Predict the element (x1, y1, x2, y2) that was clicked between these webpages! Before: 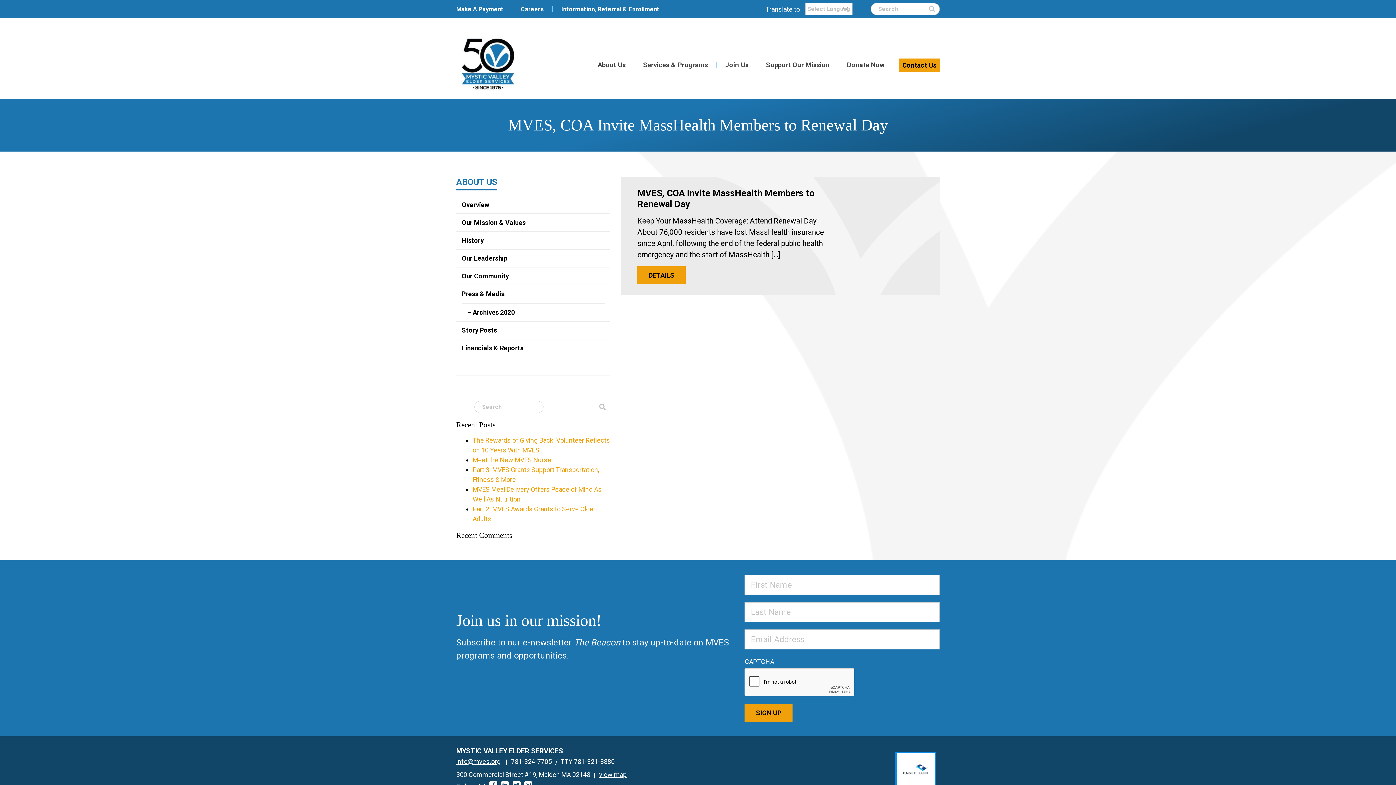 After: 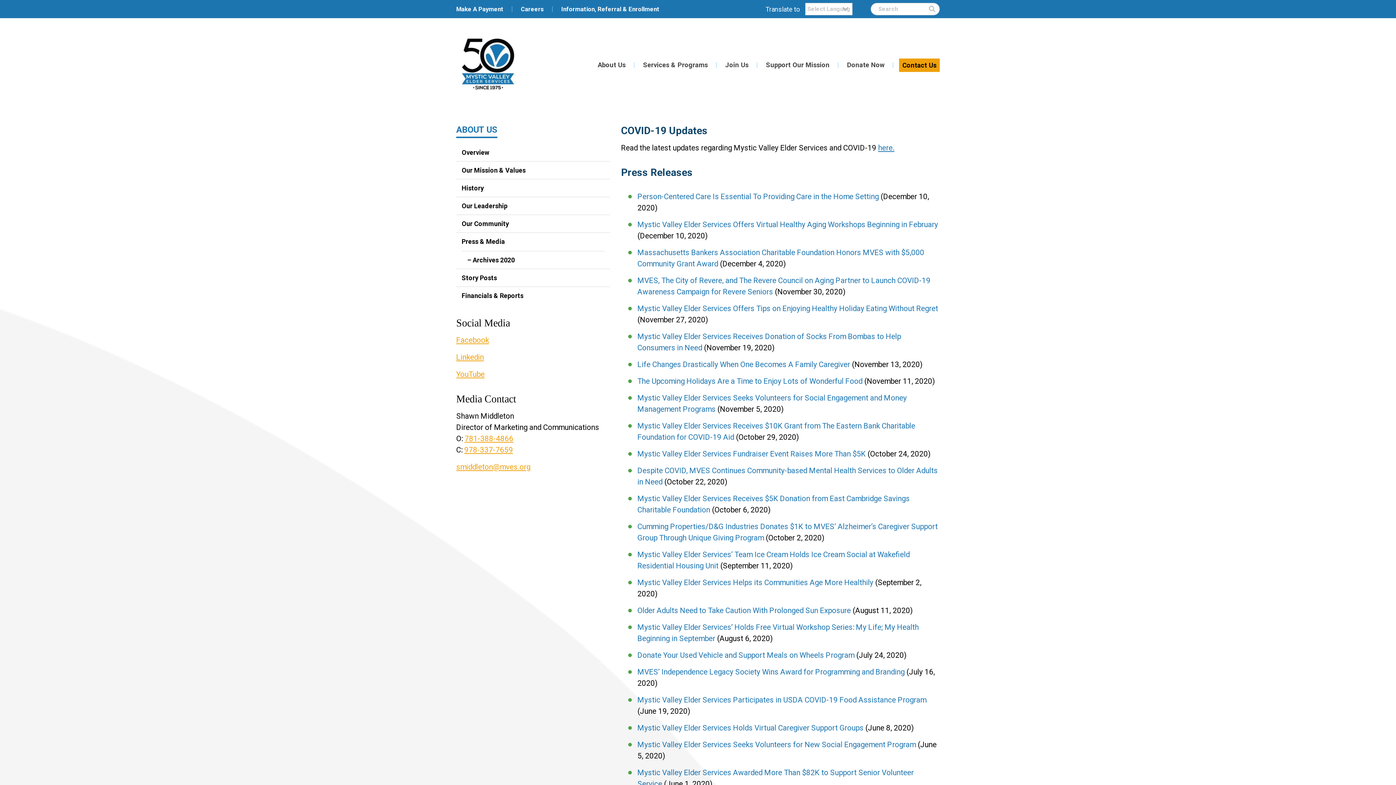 Action: label: – Archives 2020 bbox: (467, 308, 514, 316)